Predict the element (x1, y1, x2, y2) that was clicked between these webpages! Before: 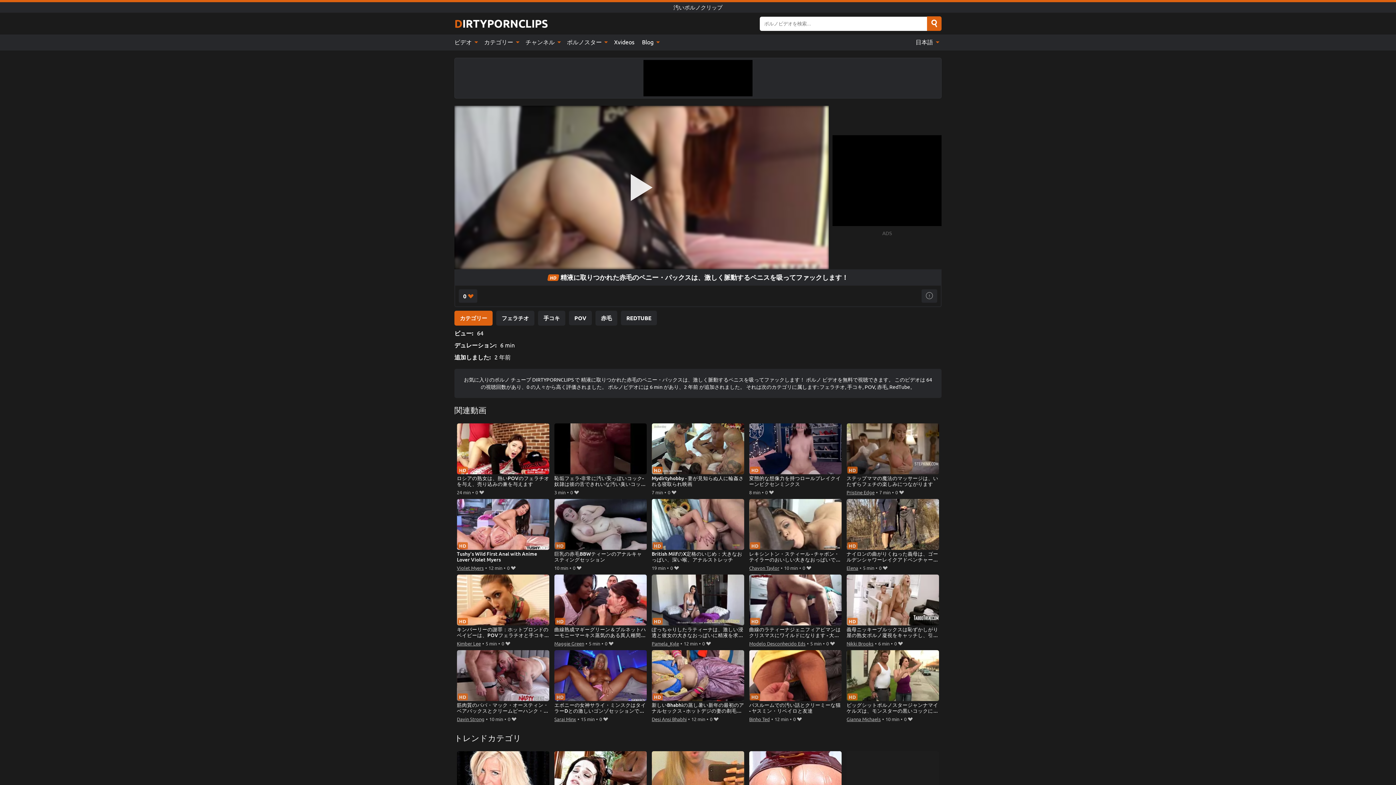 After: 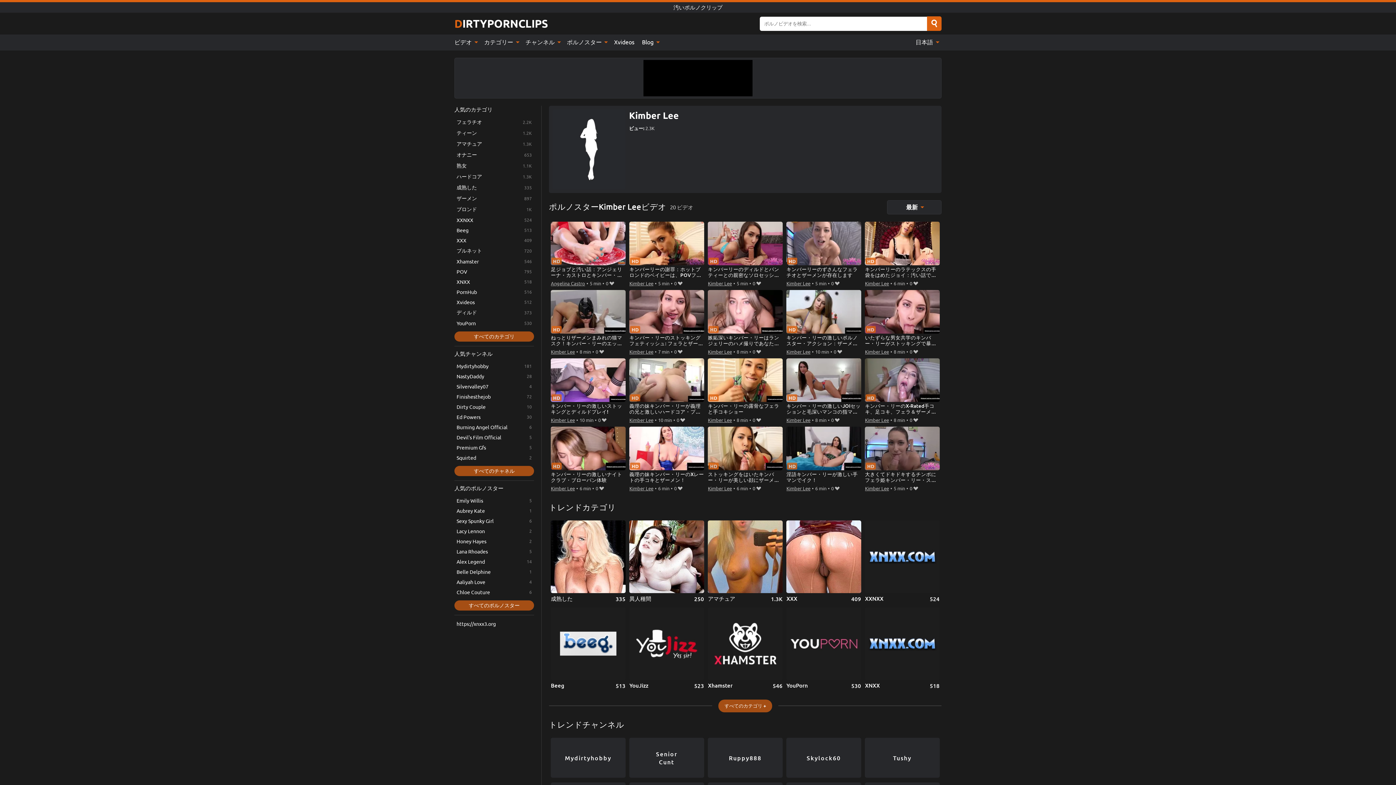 Action: bbox: (456, 639, 480, 648) label: Kimber Lee